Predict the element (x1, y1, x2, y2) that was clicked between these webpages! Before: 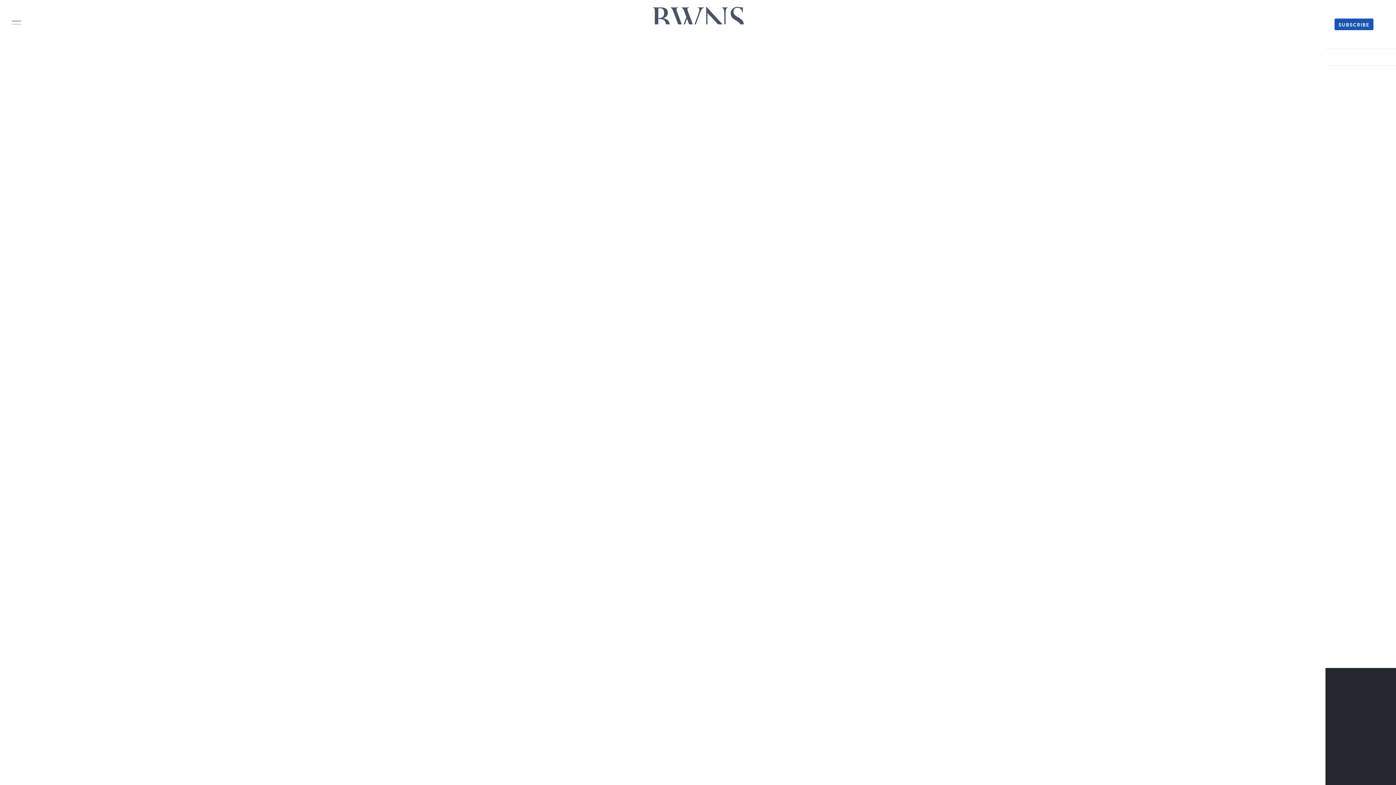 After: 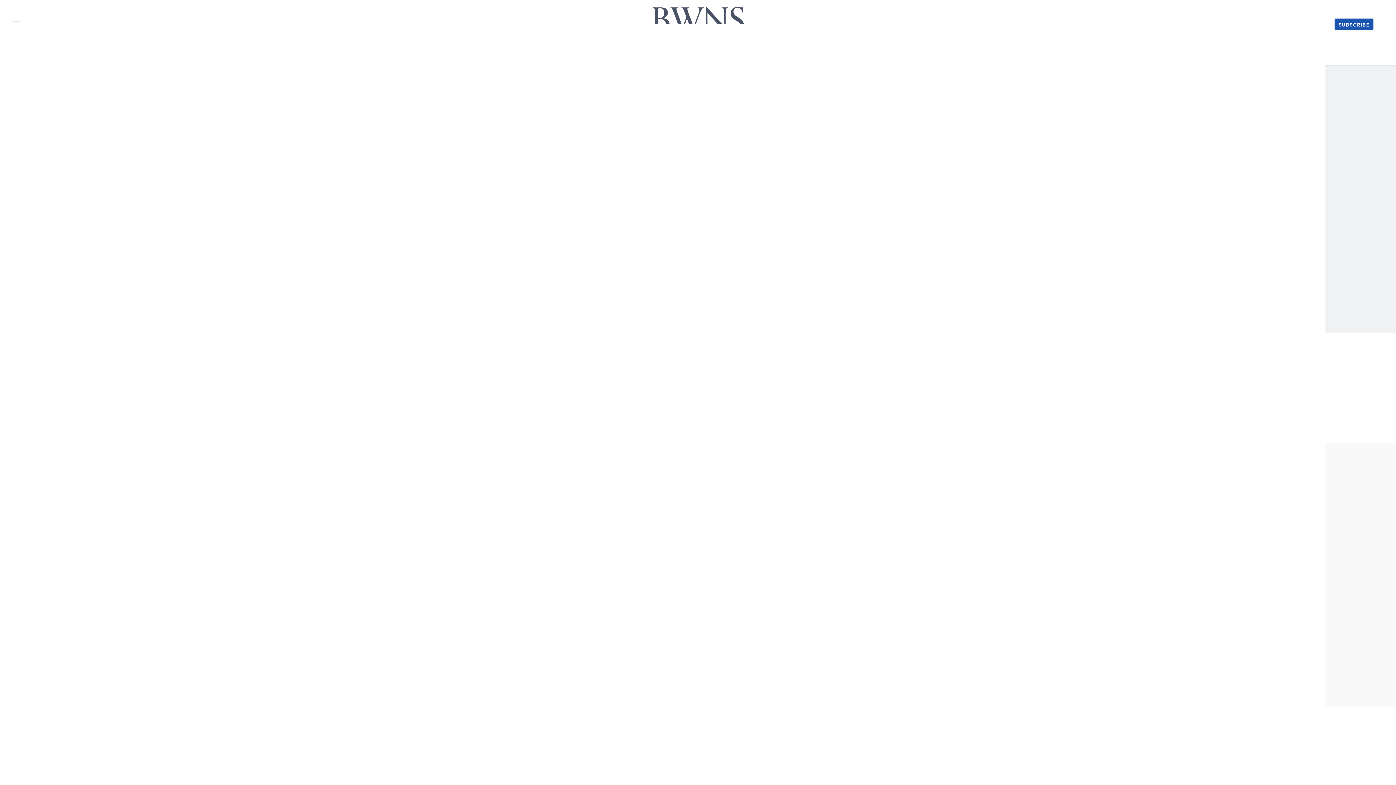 Action: label: SUBSCRIBE bbox: (1334, 18, 1373, 30)